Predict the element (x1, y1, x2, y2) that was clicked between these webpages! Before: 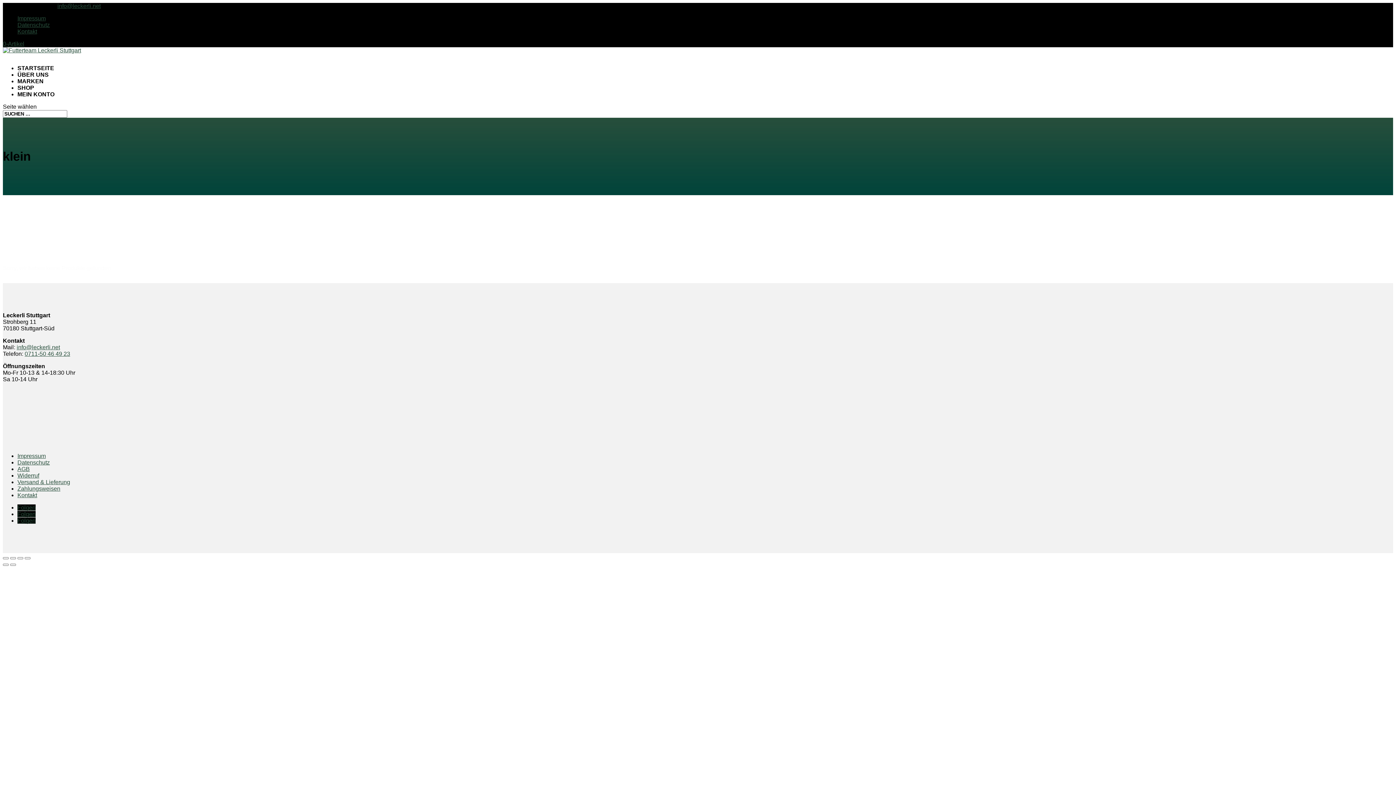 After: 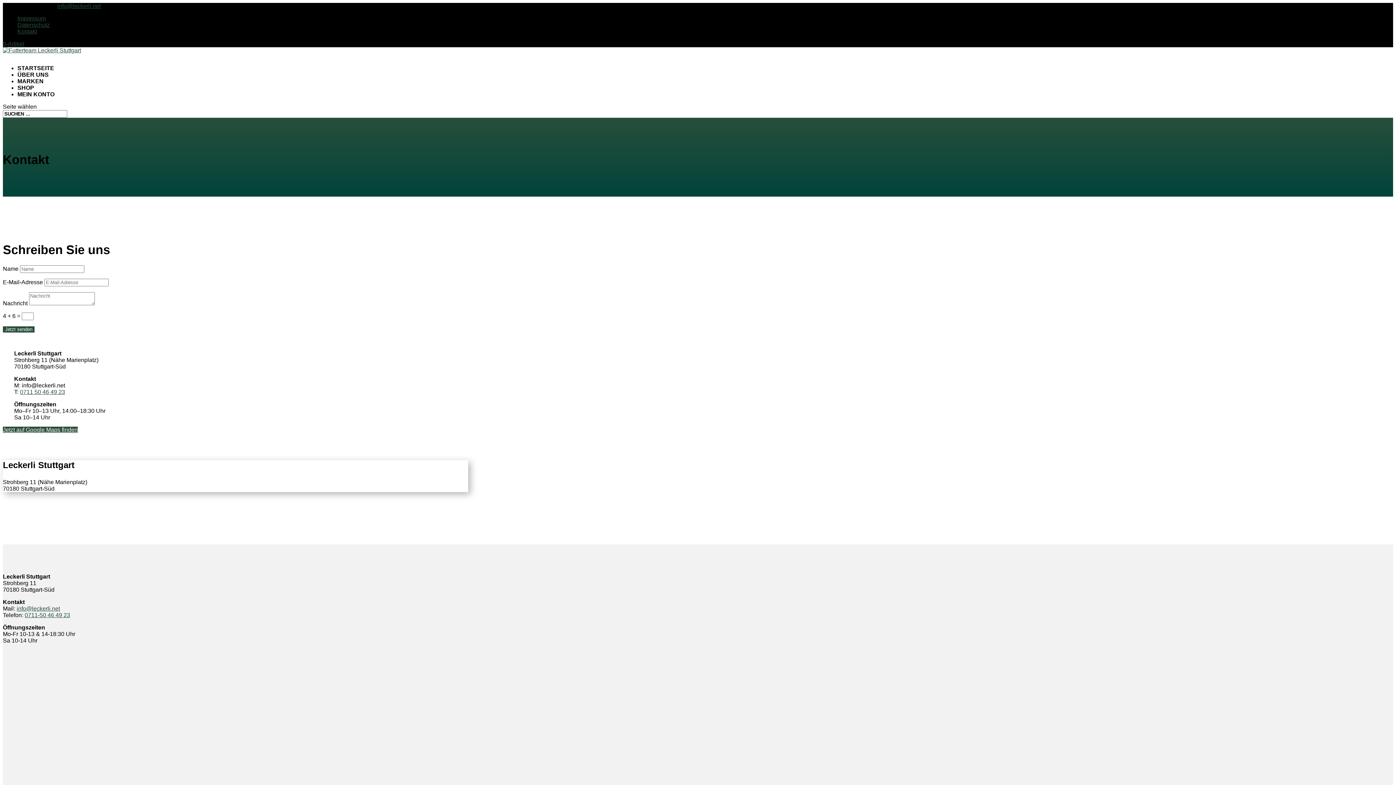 Action: bbox: (17, 28, 37, 34) label: Kontakt